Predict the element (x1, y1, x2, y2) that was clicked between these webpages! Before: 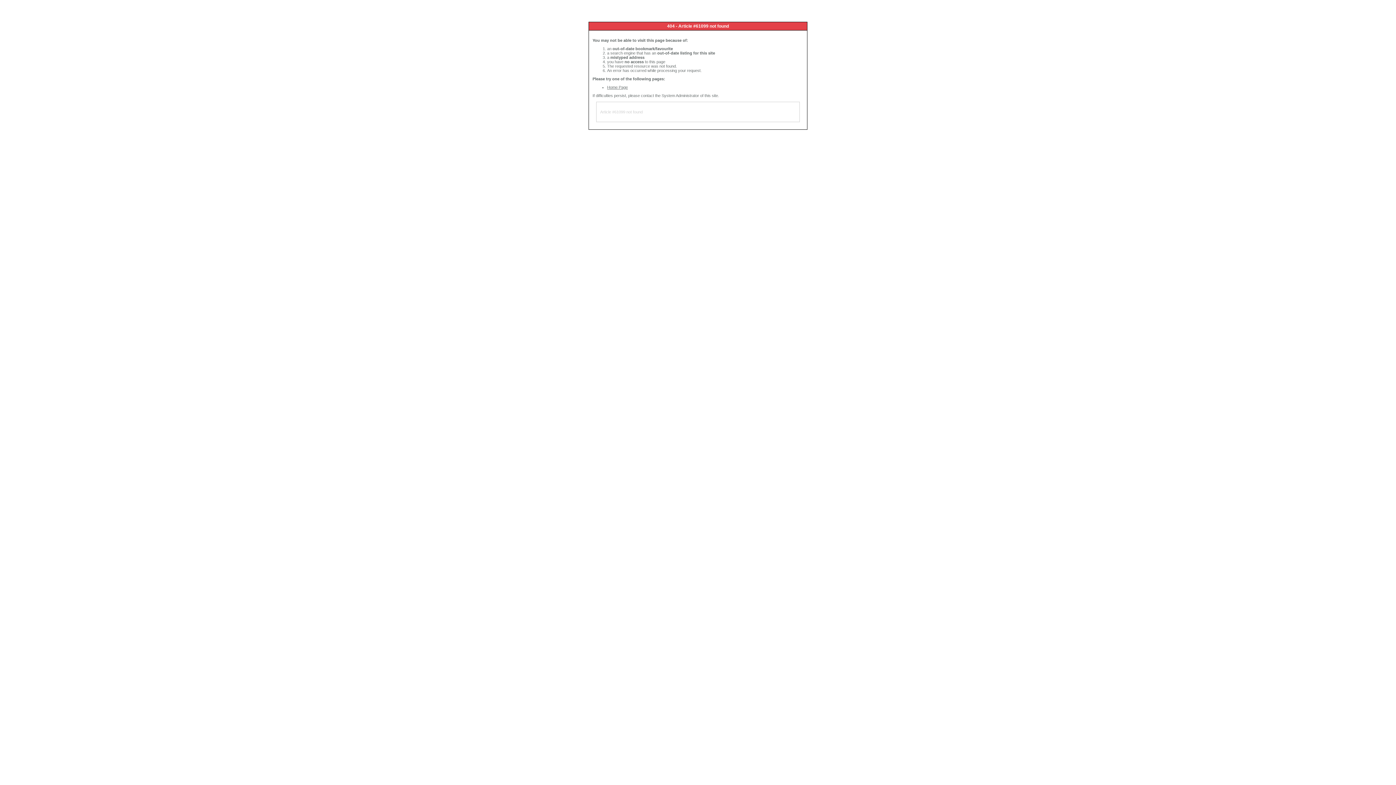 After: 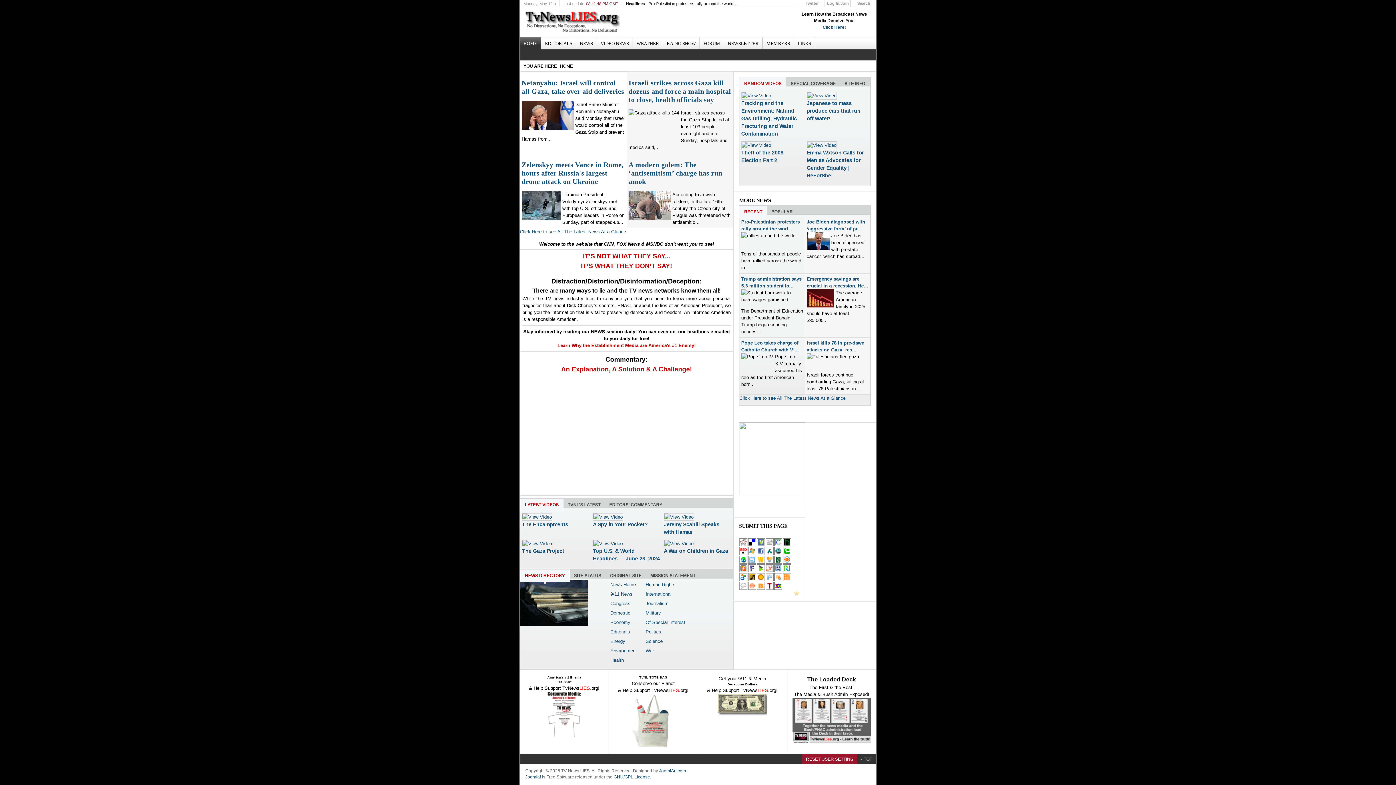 Action: bbox: (607, 85, 628, 89) label: Home Page